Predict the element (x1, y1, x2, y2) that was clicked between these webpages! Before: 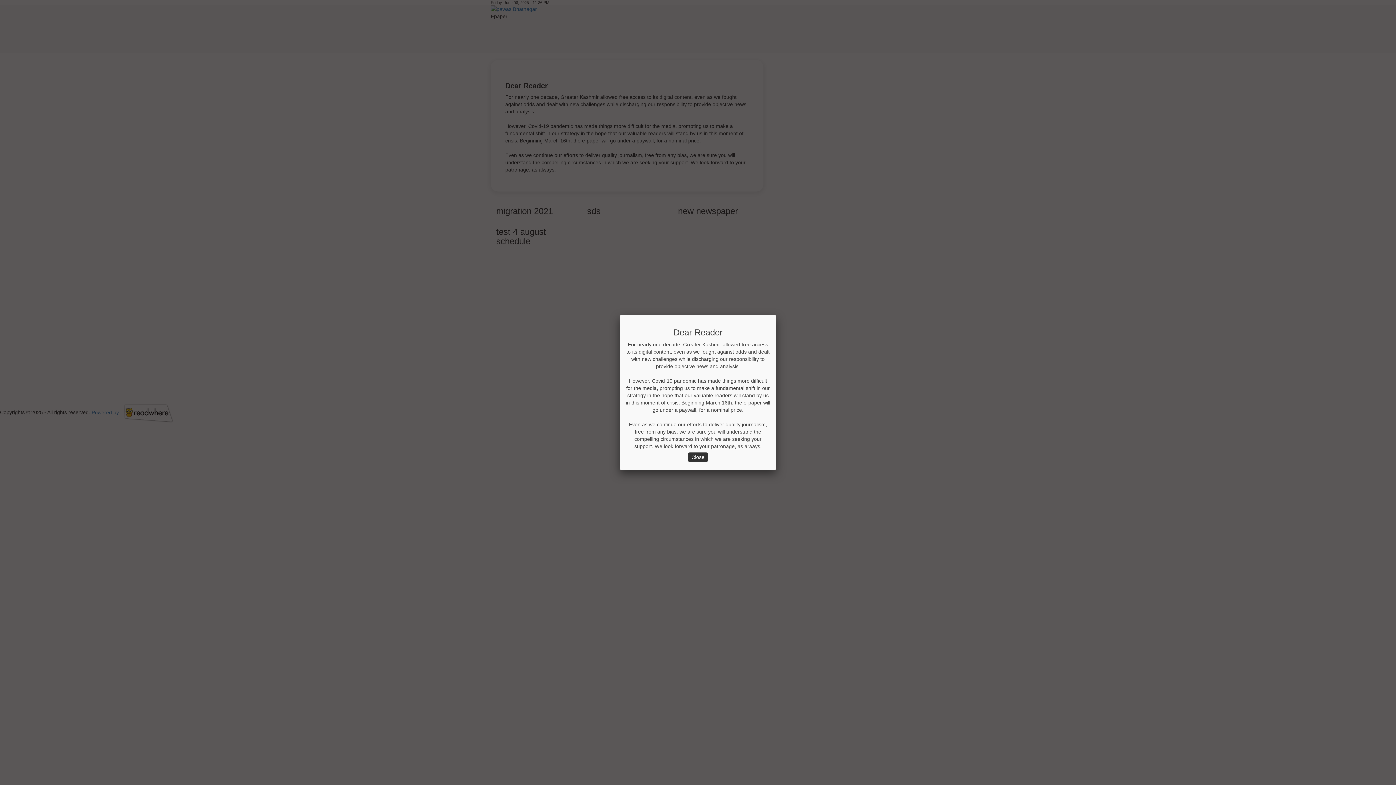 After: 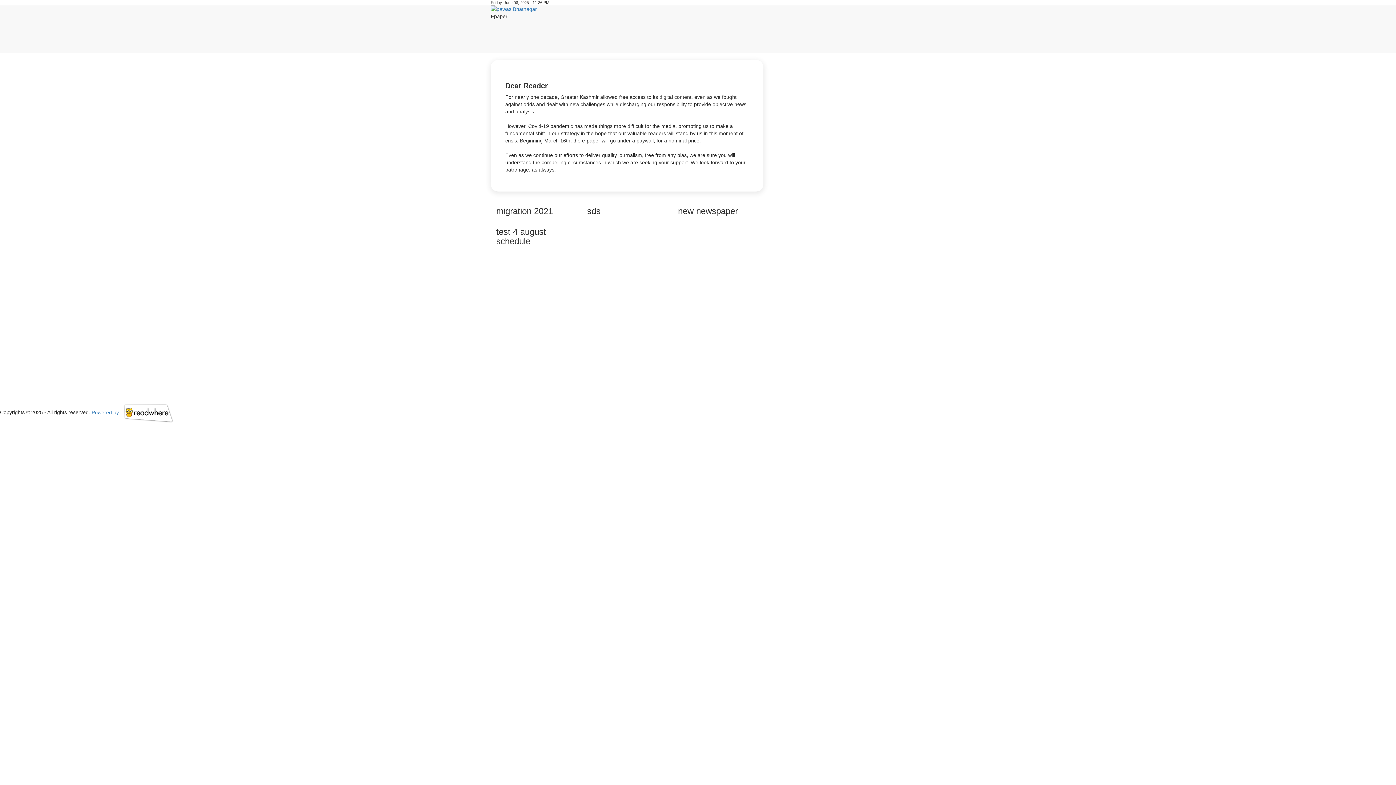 Action: bbox: (688, 452, 708, 462) label: Close